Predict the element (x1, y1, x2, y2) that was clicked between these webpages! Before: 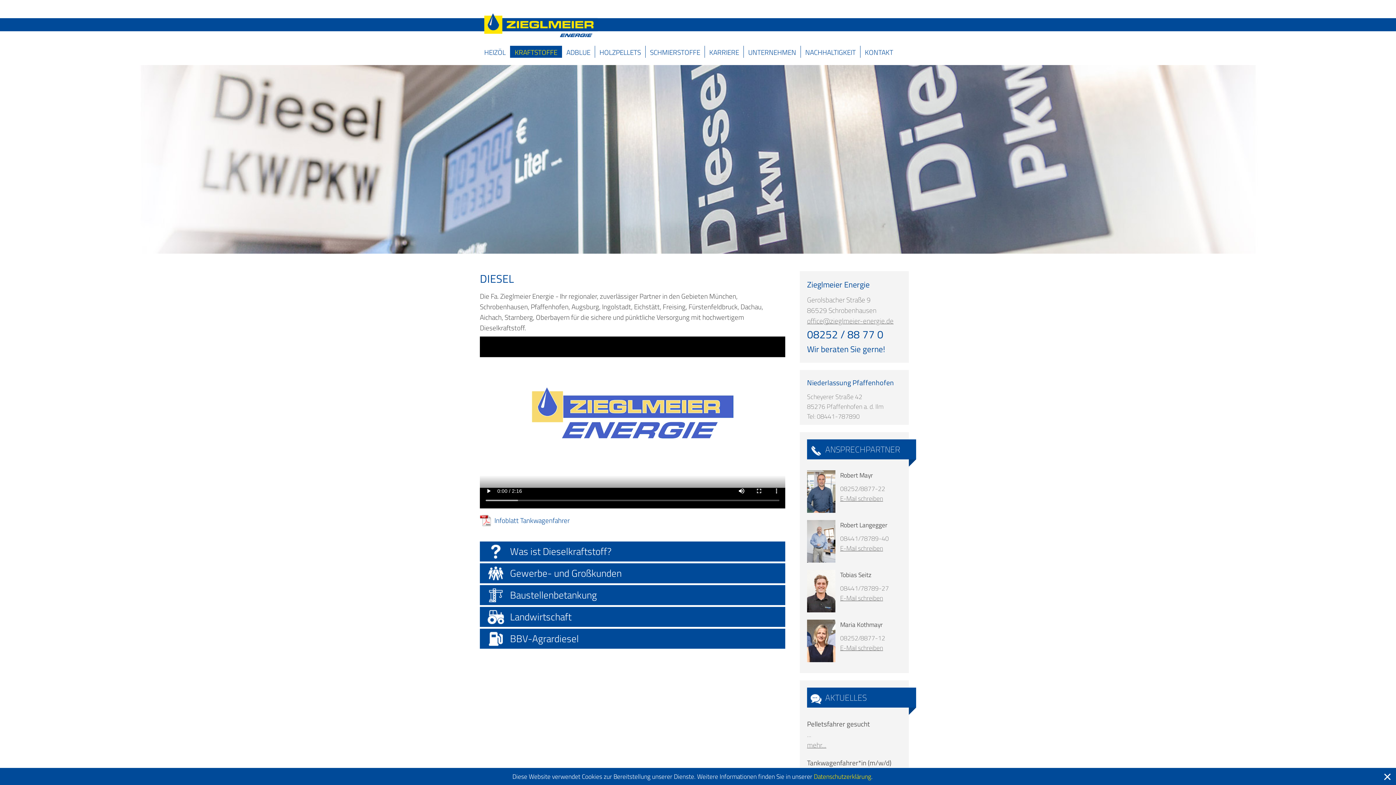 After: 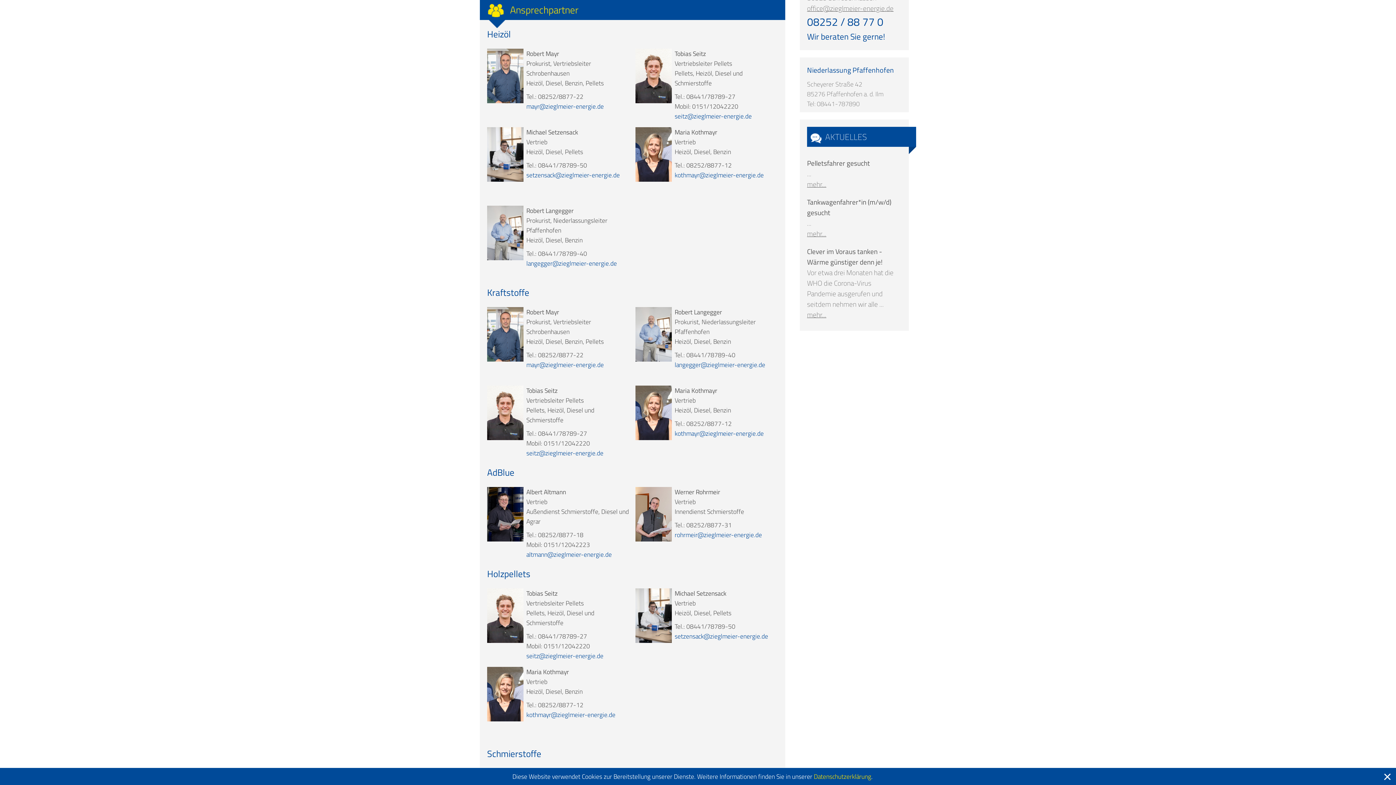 Action: bbox: (807, 439, 916, 459) label: ANSPRECHPARTNER